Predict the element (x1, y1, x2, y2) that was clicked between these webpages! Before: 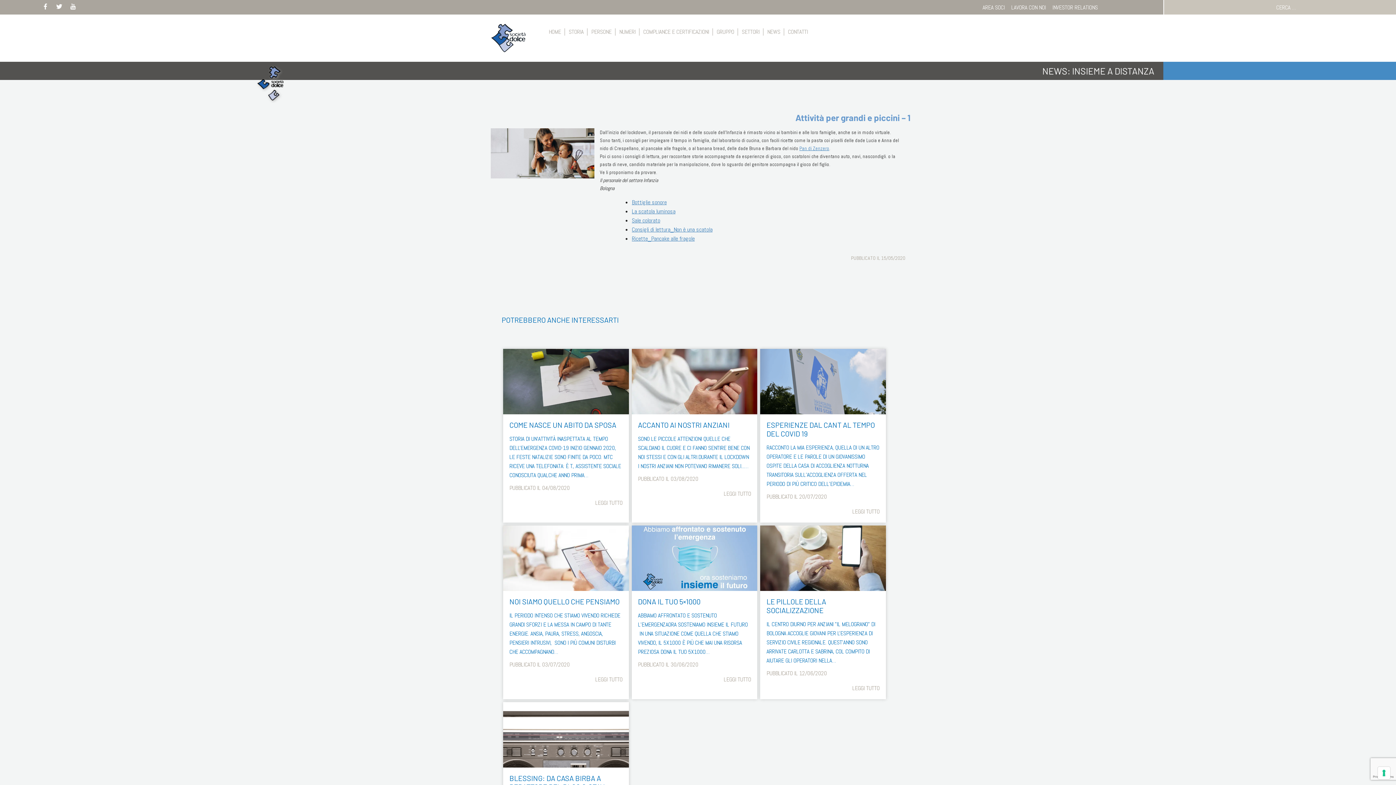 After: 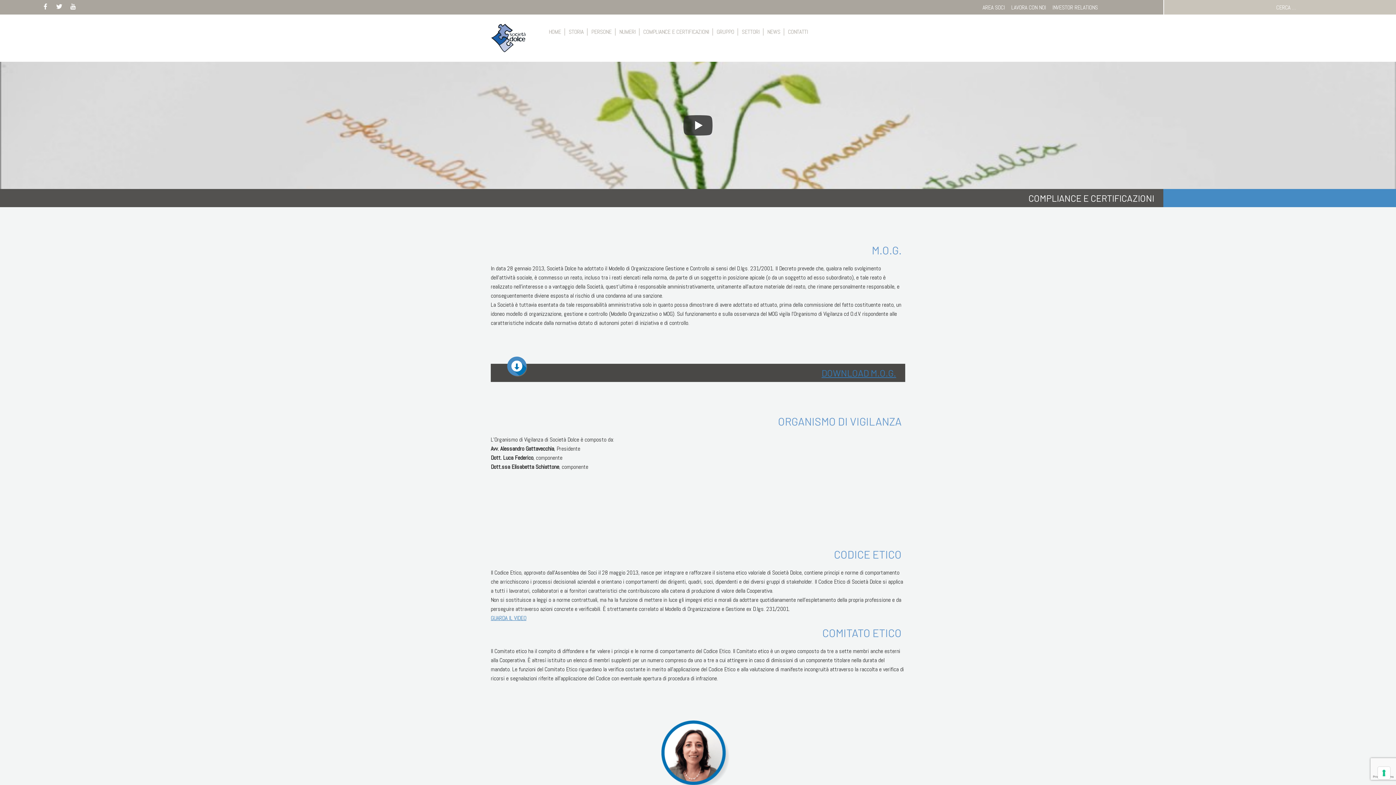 Action: bbox: (639, 27, 712, 36) label: COMPLIANCE E CERTIFICAZIONI